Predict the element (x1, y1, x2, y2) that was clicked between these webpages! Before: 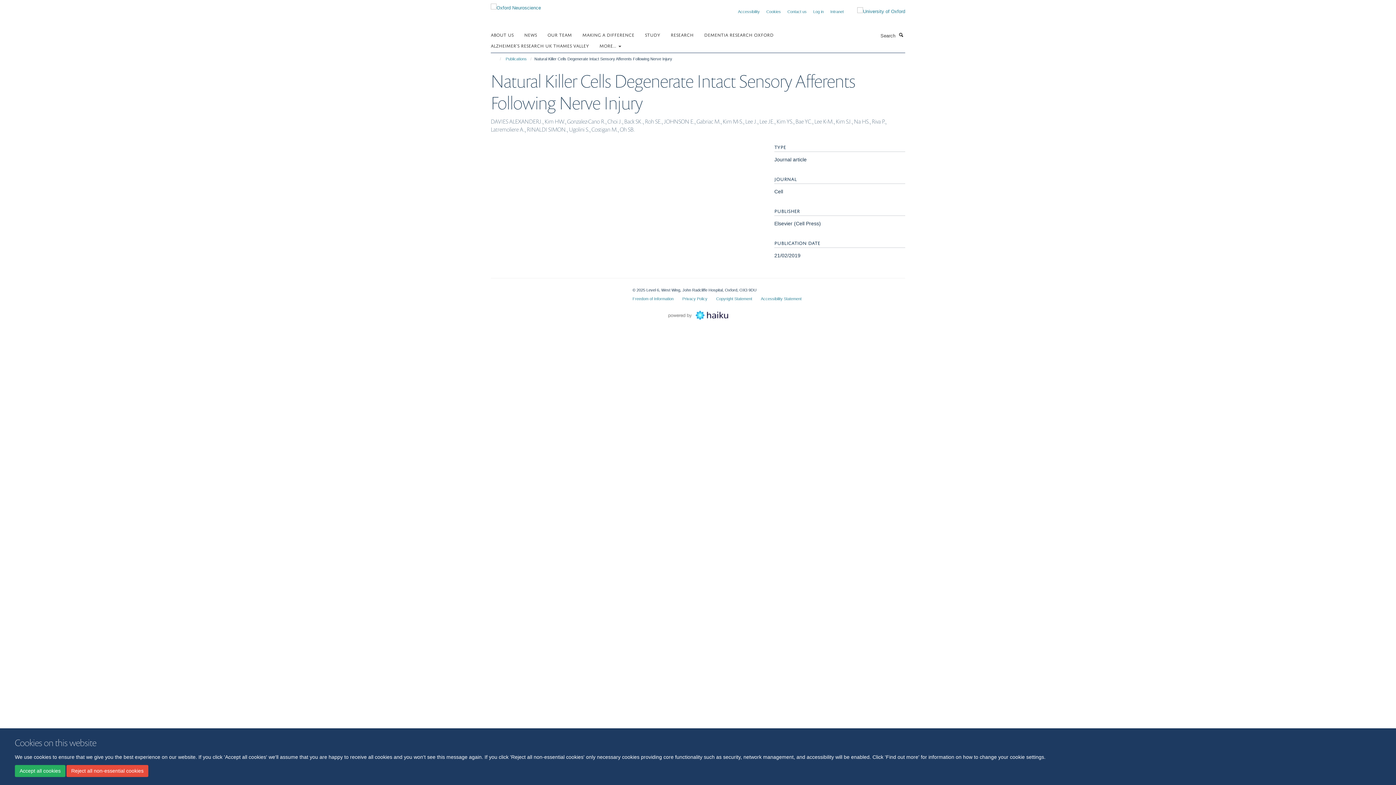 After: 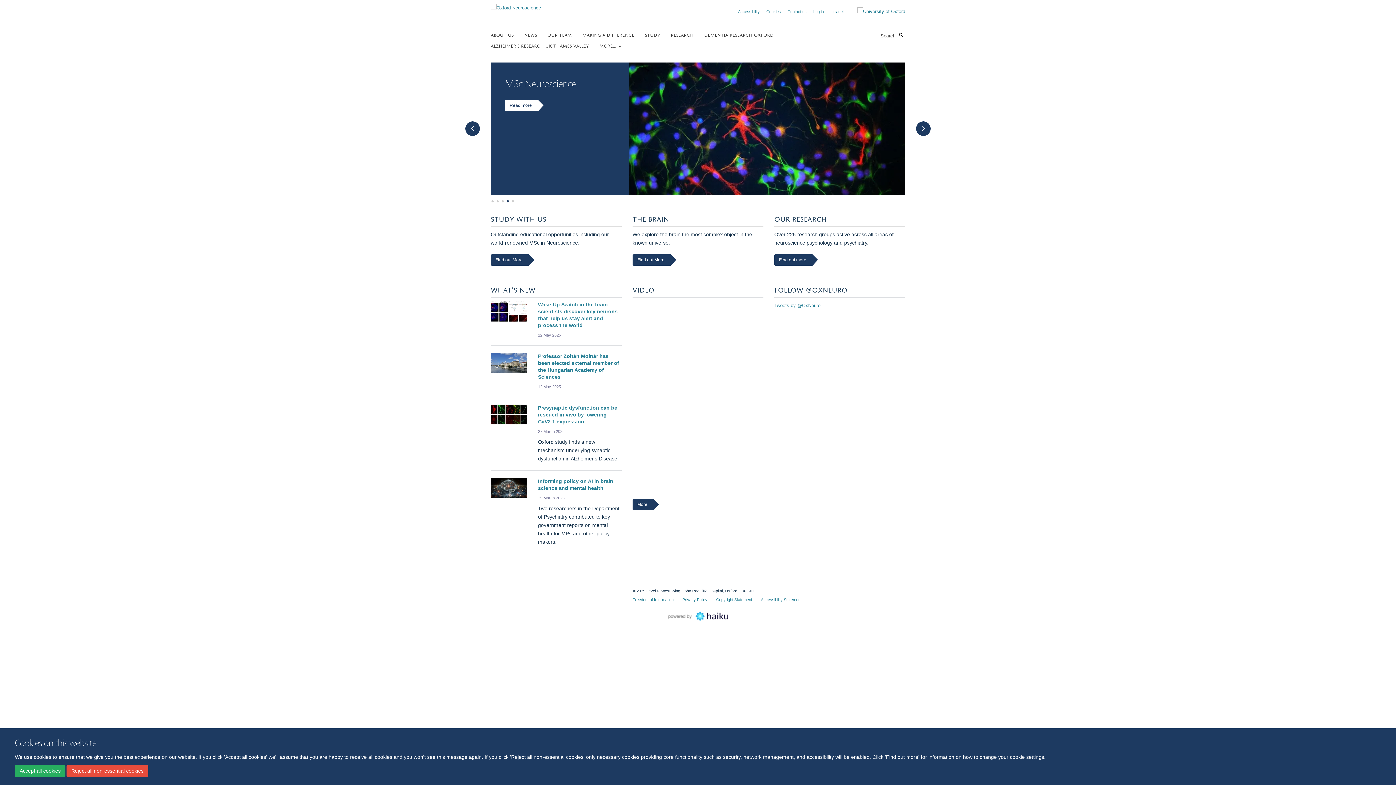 Action: bbox: (490, 2, 541, 8)